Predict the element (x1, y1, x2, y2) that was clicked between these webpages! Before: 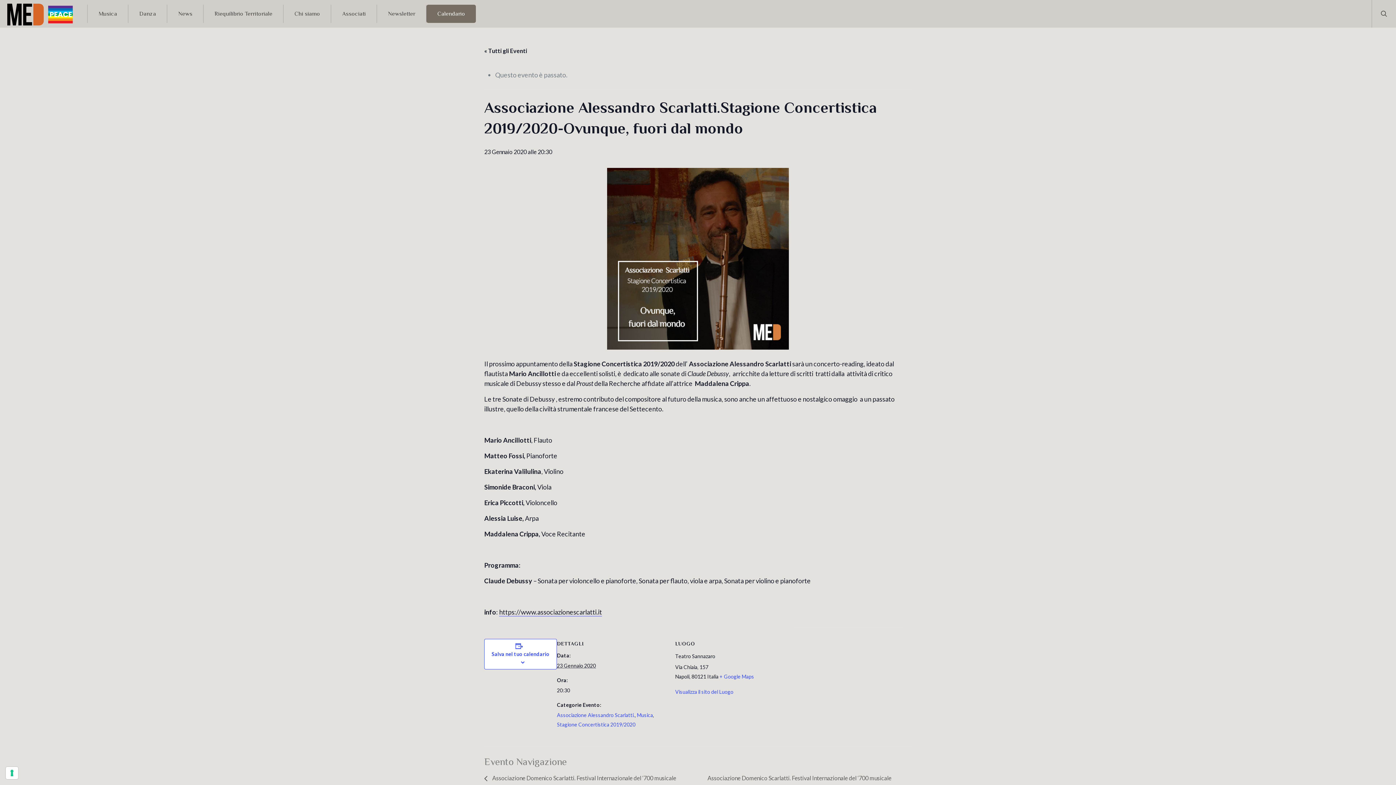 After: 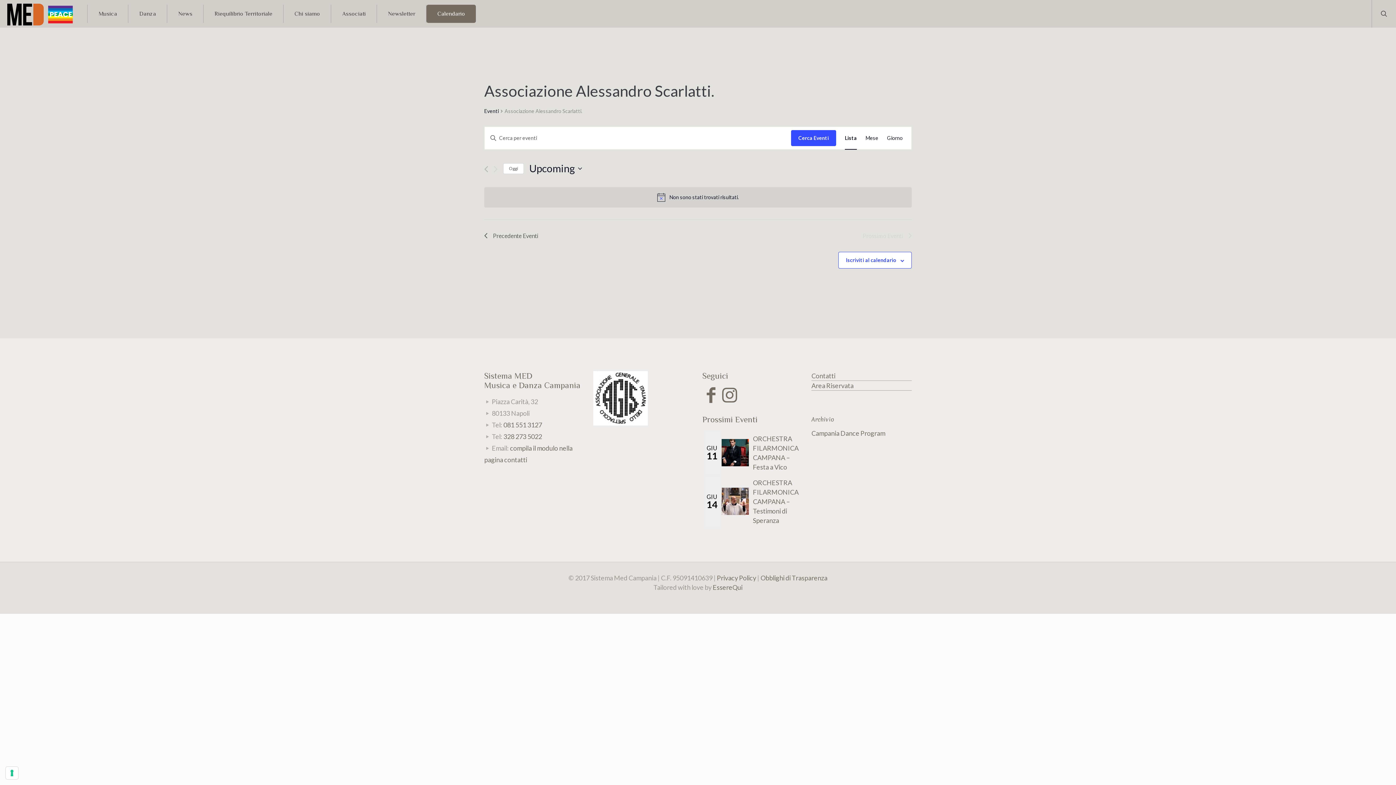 Action: bbox: (557, 712, 634, 718) label: Associazione Alessandro Scarlatti.